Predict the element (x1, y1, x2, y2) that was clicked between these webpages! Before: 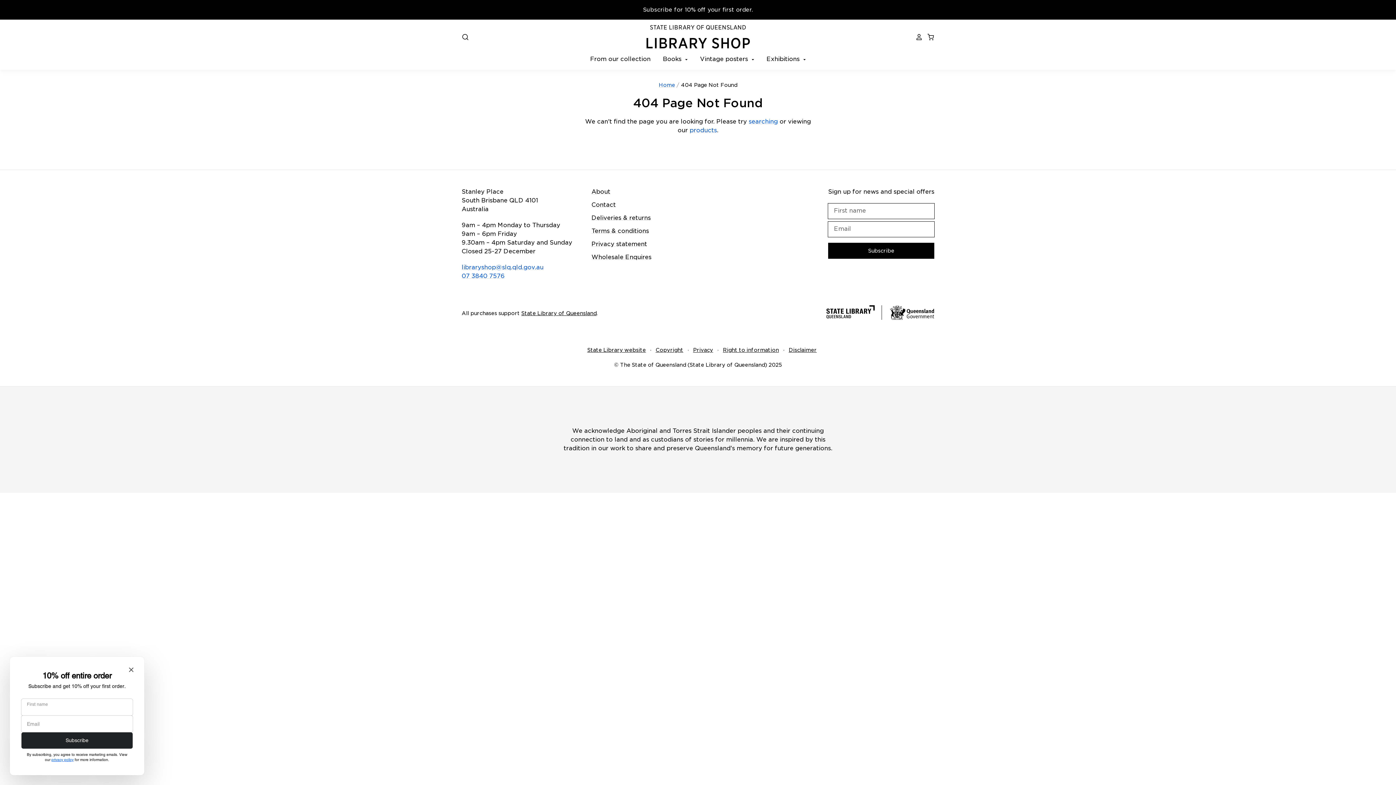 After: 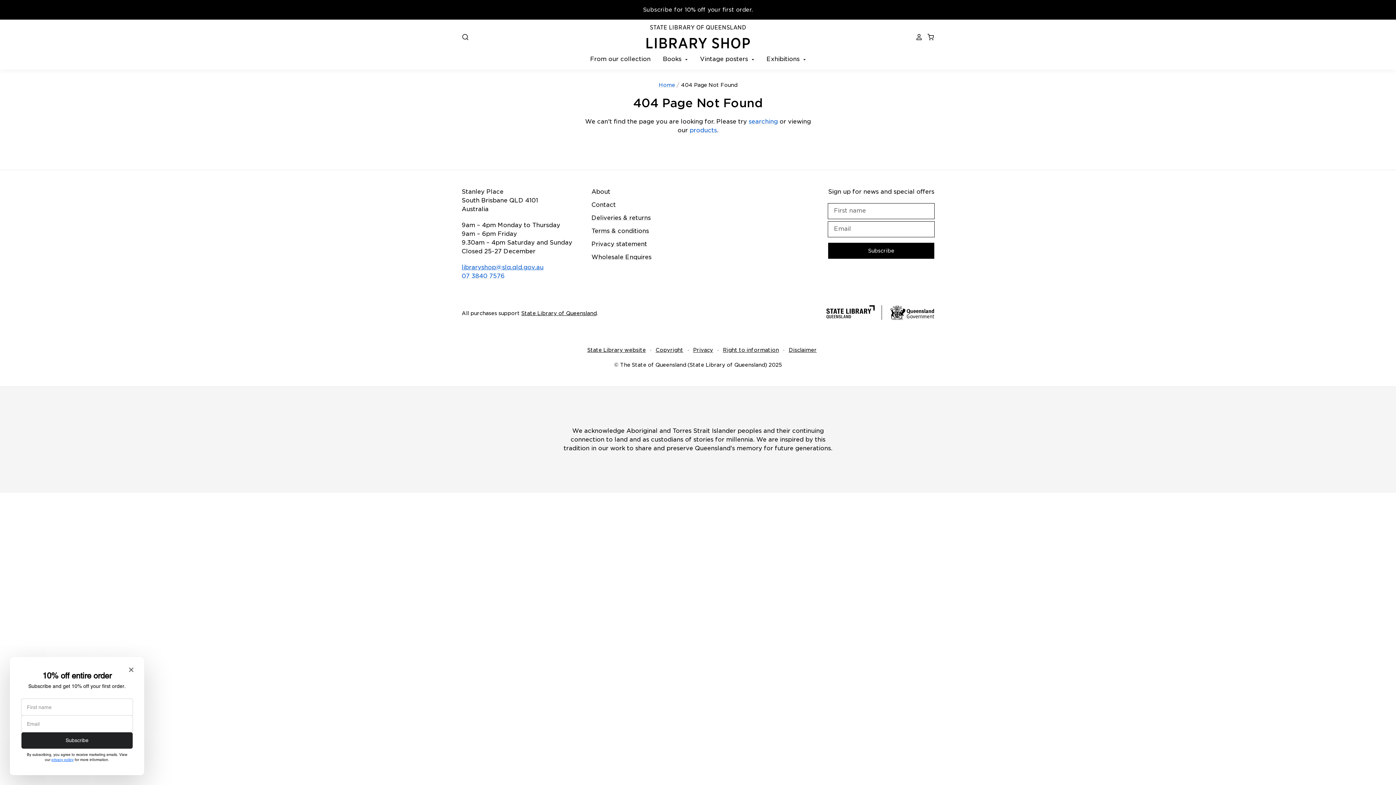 Action: label: libraryshop@slq.qld.gov.au bbox: (461, 264, 543, 270)